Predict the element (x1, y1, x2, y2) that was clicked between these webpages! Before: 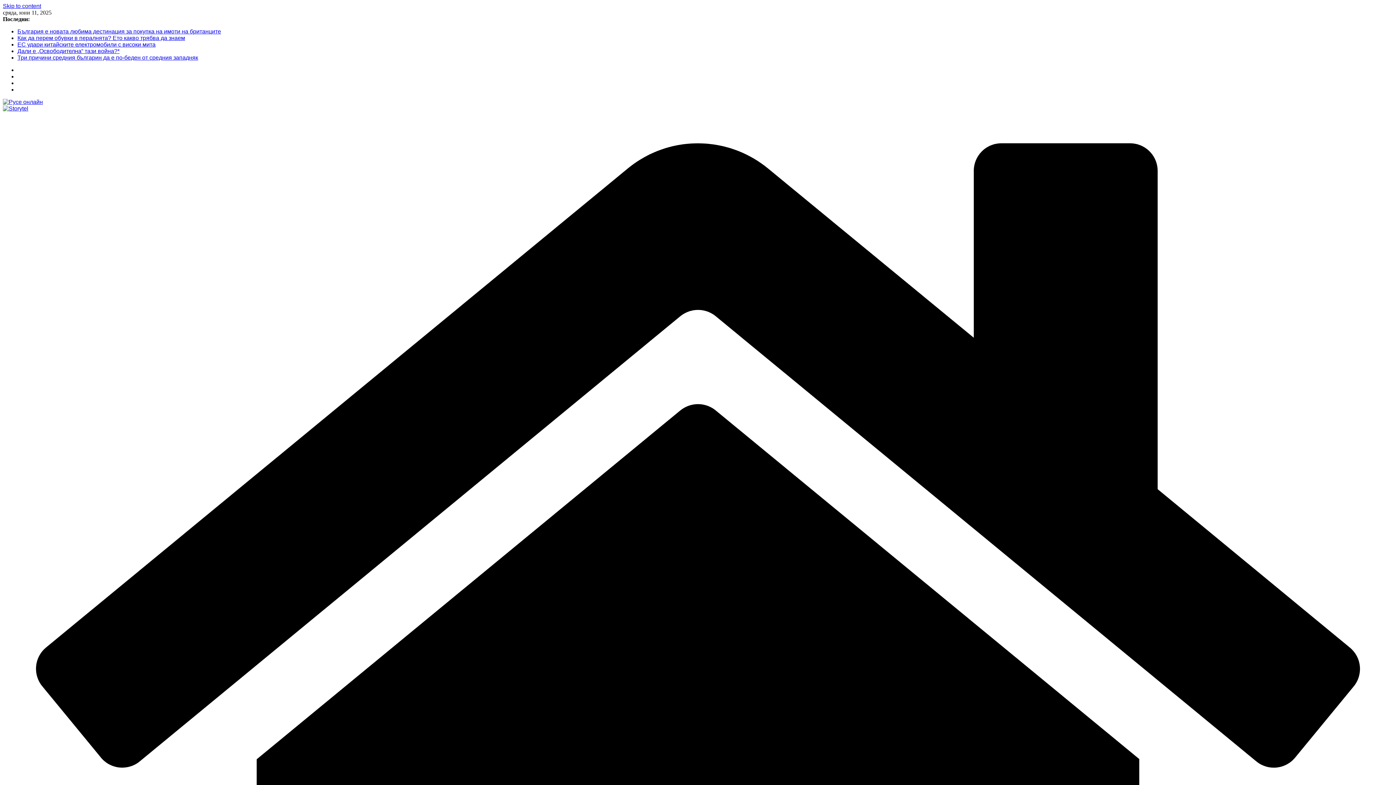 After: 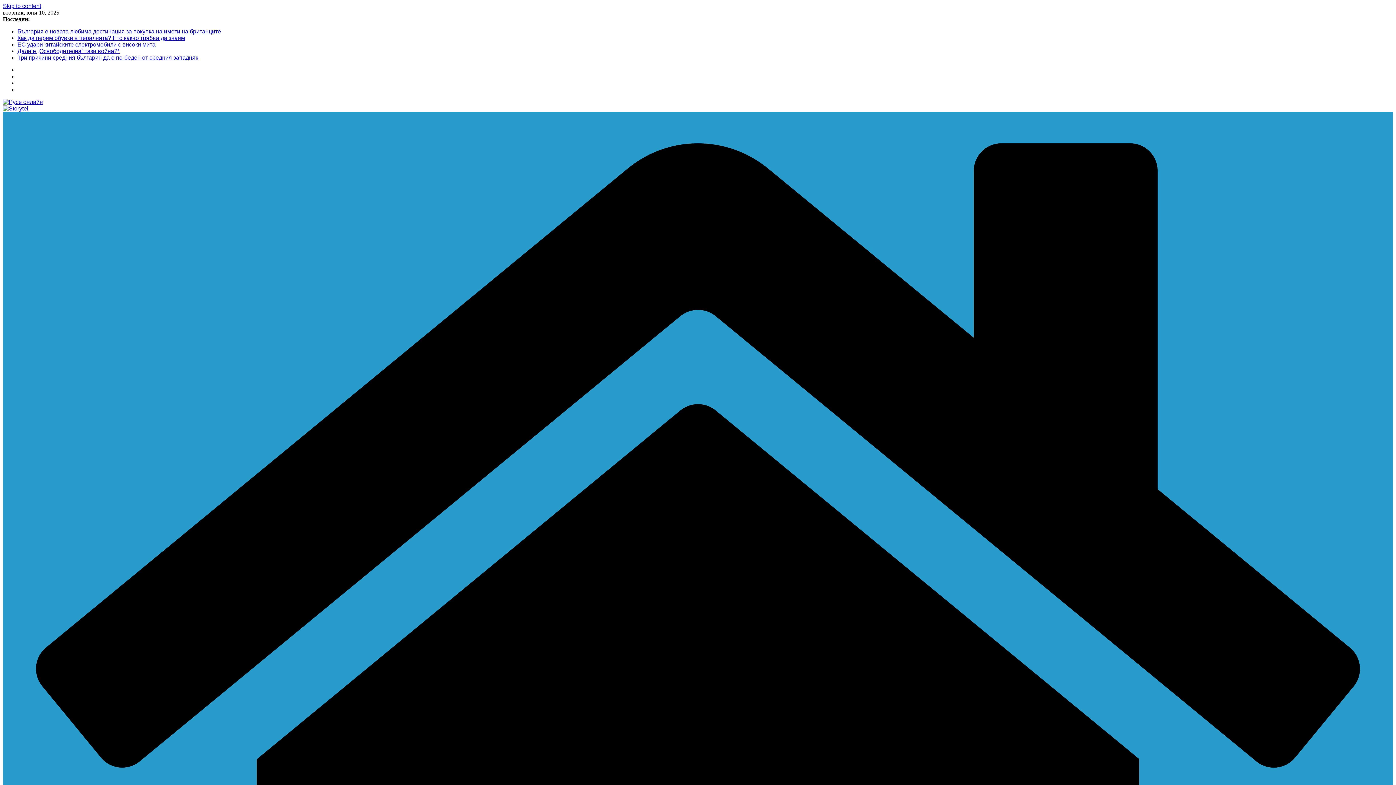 Action: bbox: (2, 98, 42, 105)